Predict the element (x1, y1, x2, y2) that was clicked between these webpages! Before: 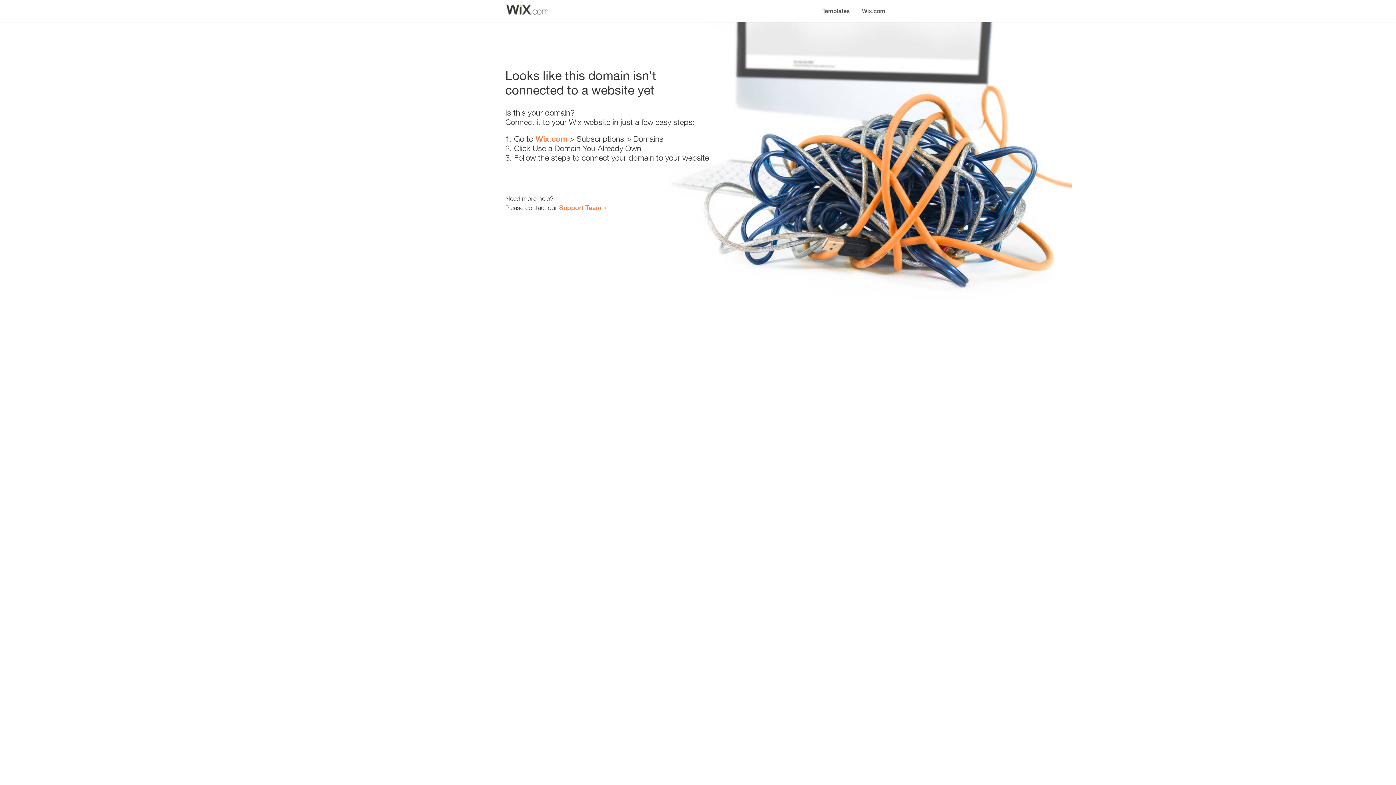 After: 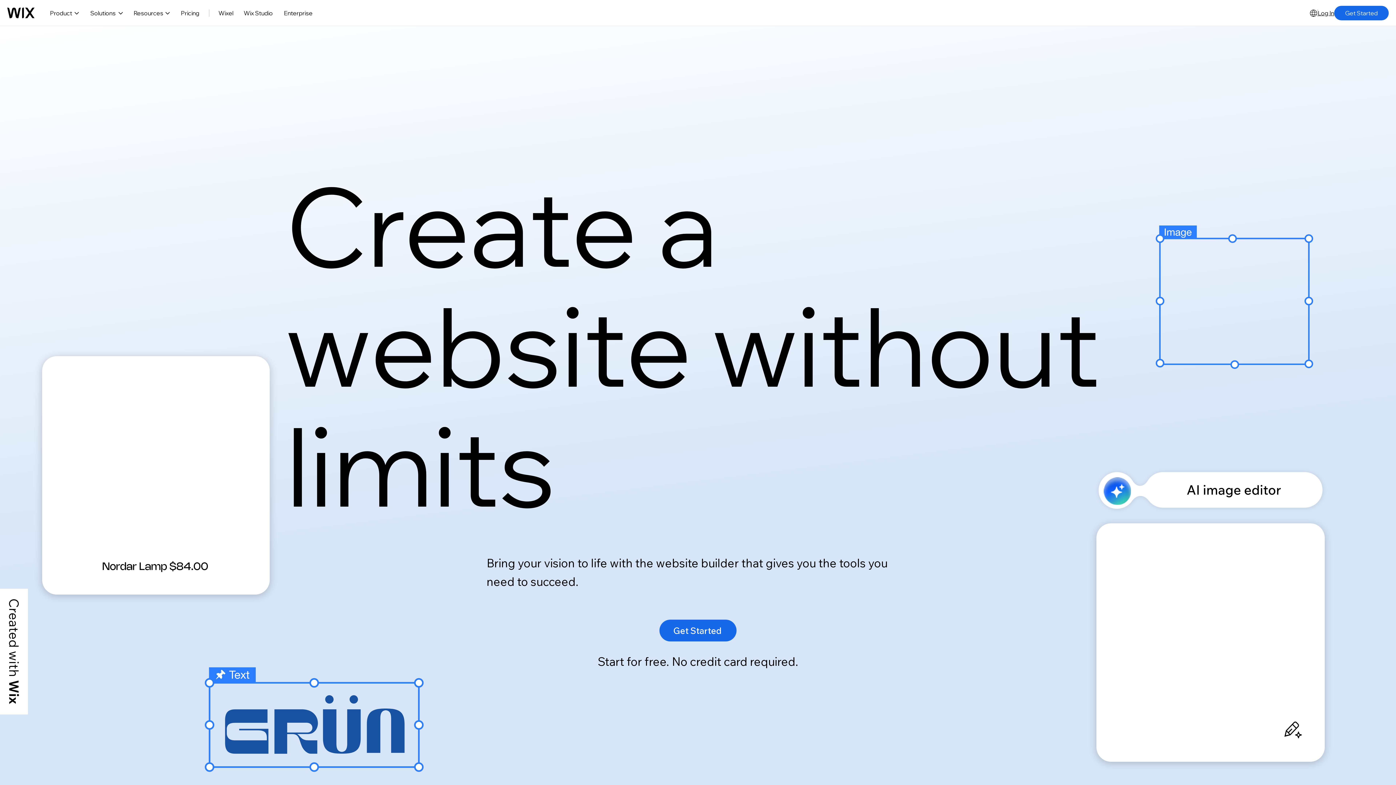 Action: label: Wix.com bbox: (856, 0, 890, 14)